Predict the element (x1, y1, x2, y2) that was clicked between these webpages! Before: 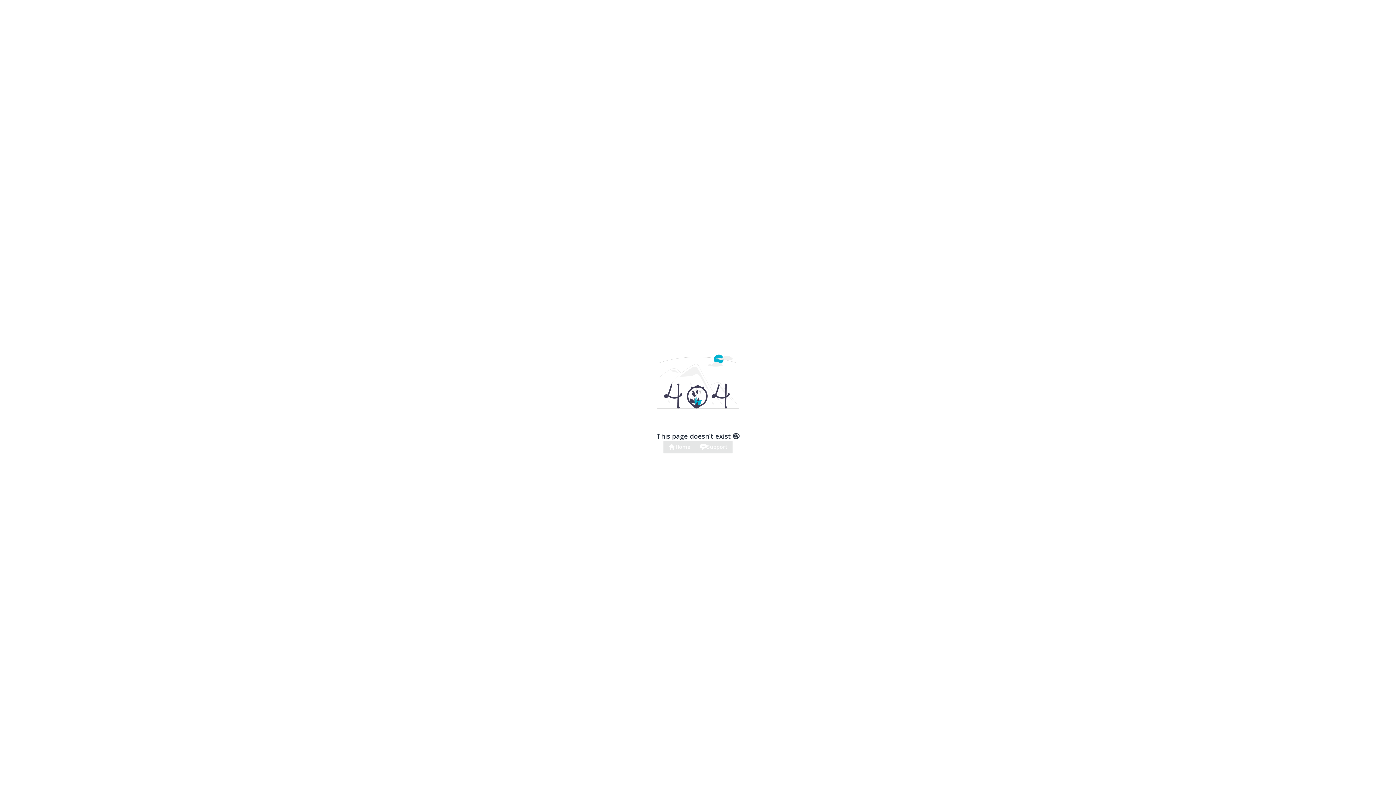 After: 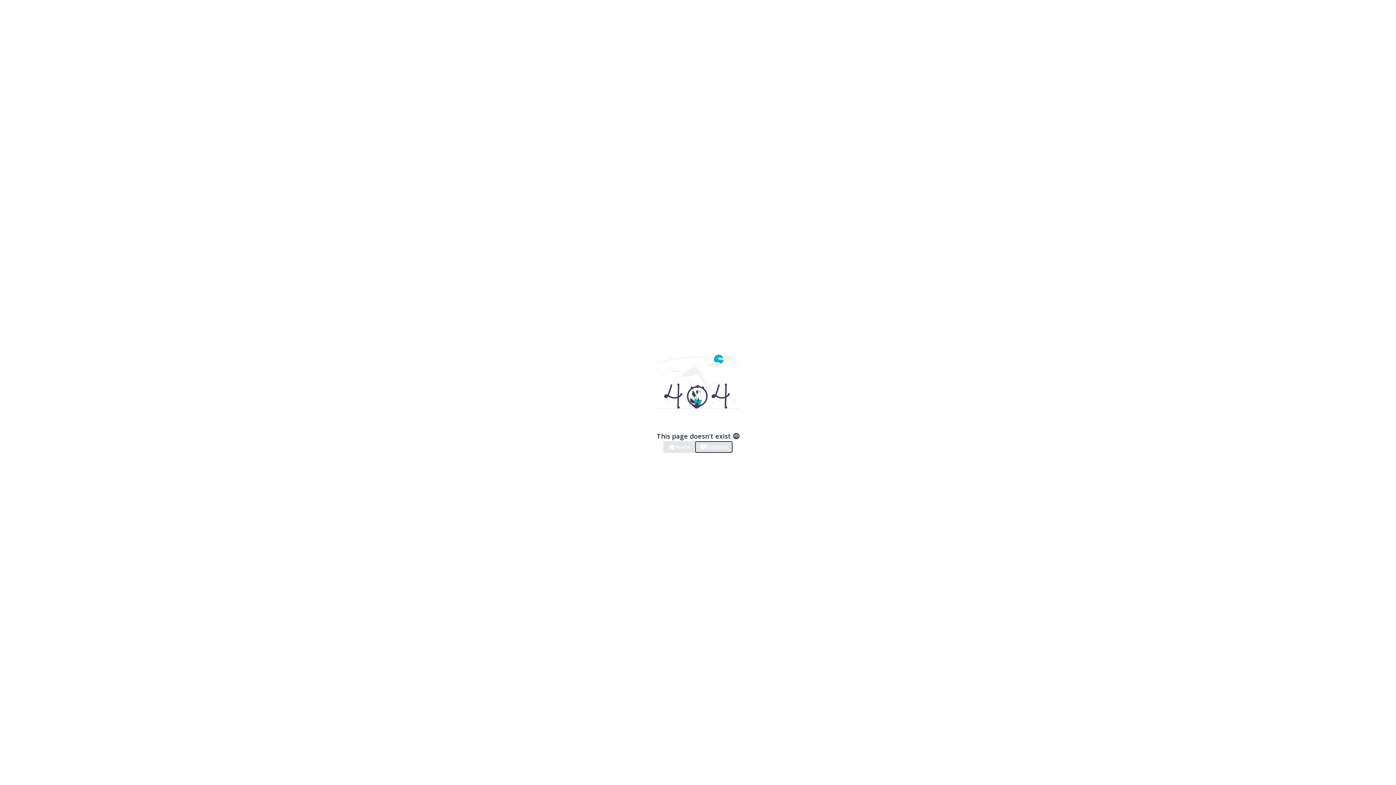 Action: bbox: (695, 441, 732, 453) label: Support